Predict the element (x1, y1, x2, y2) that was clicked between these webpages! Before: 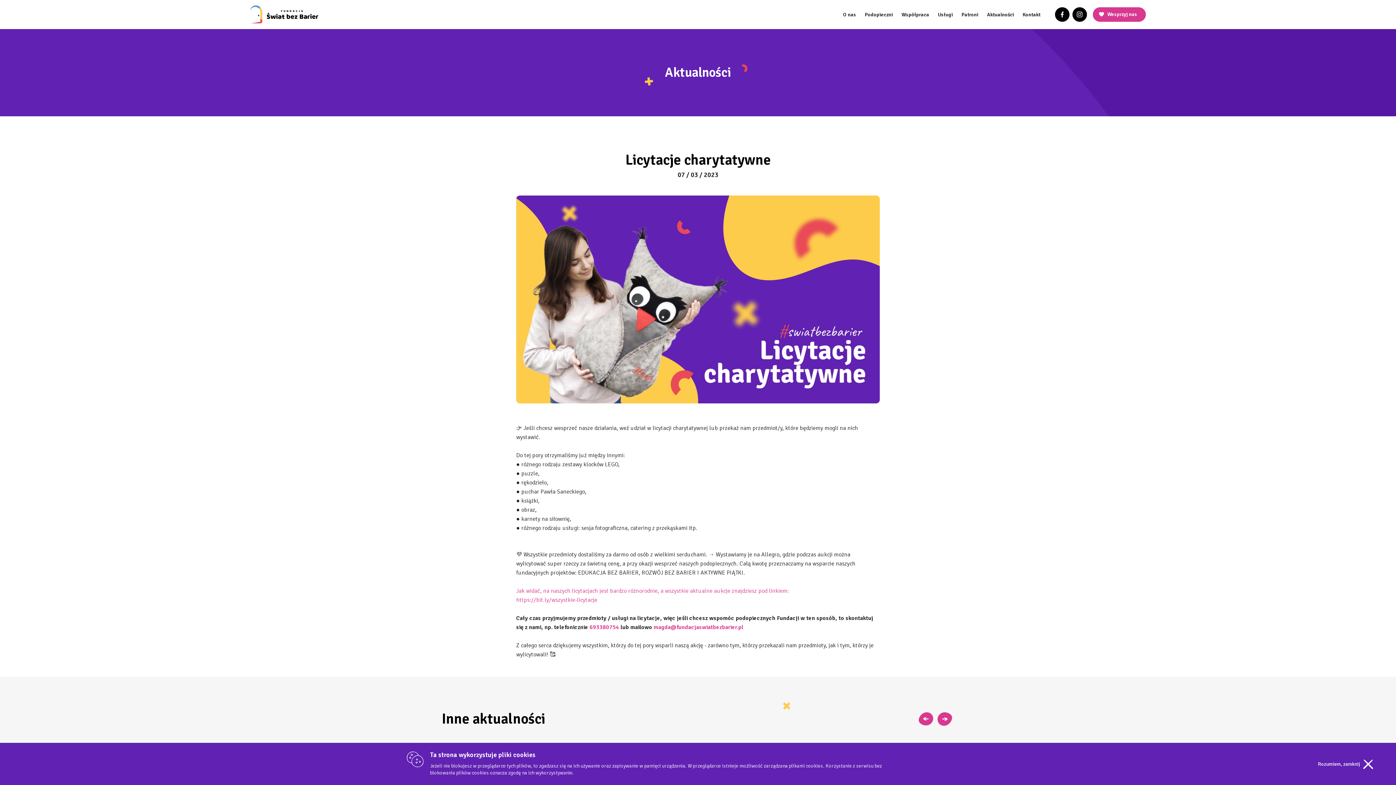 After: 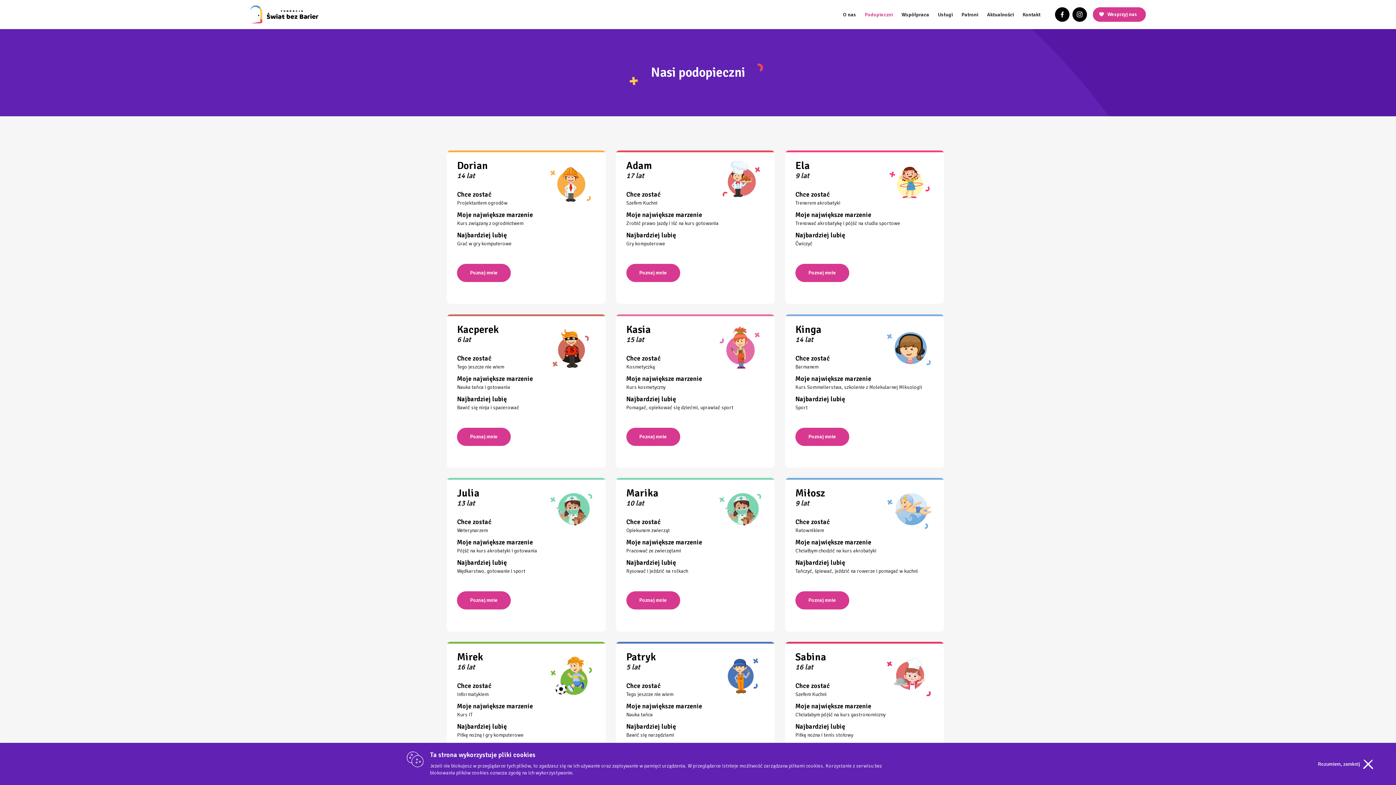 Action: label: Podopieczni bbox: (865, 11, 893, 17)